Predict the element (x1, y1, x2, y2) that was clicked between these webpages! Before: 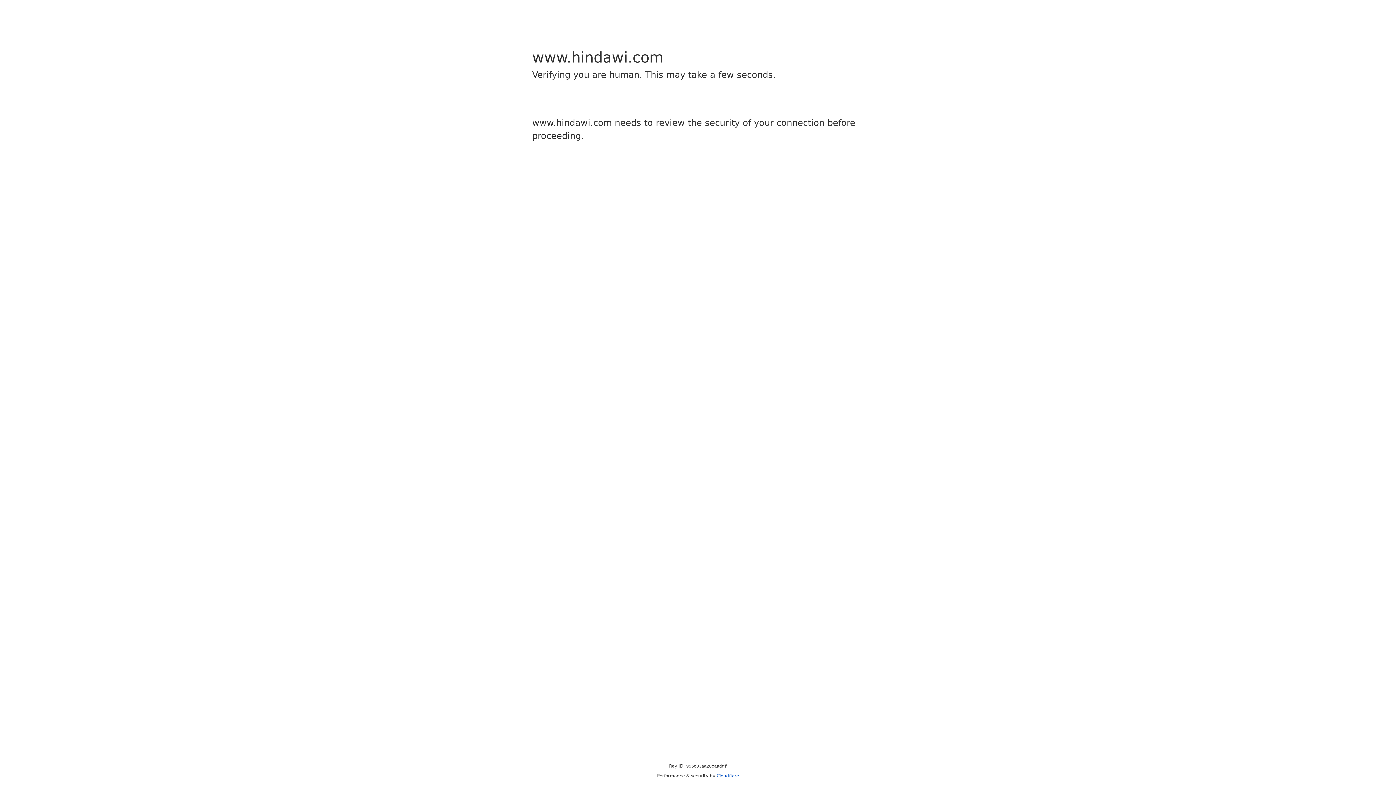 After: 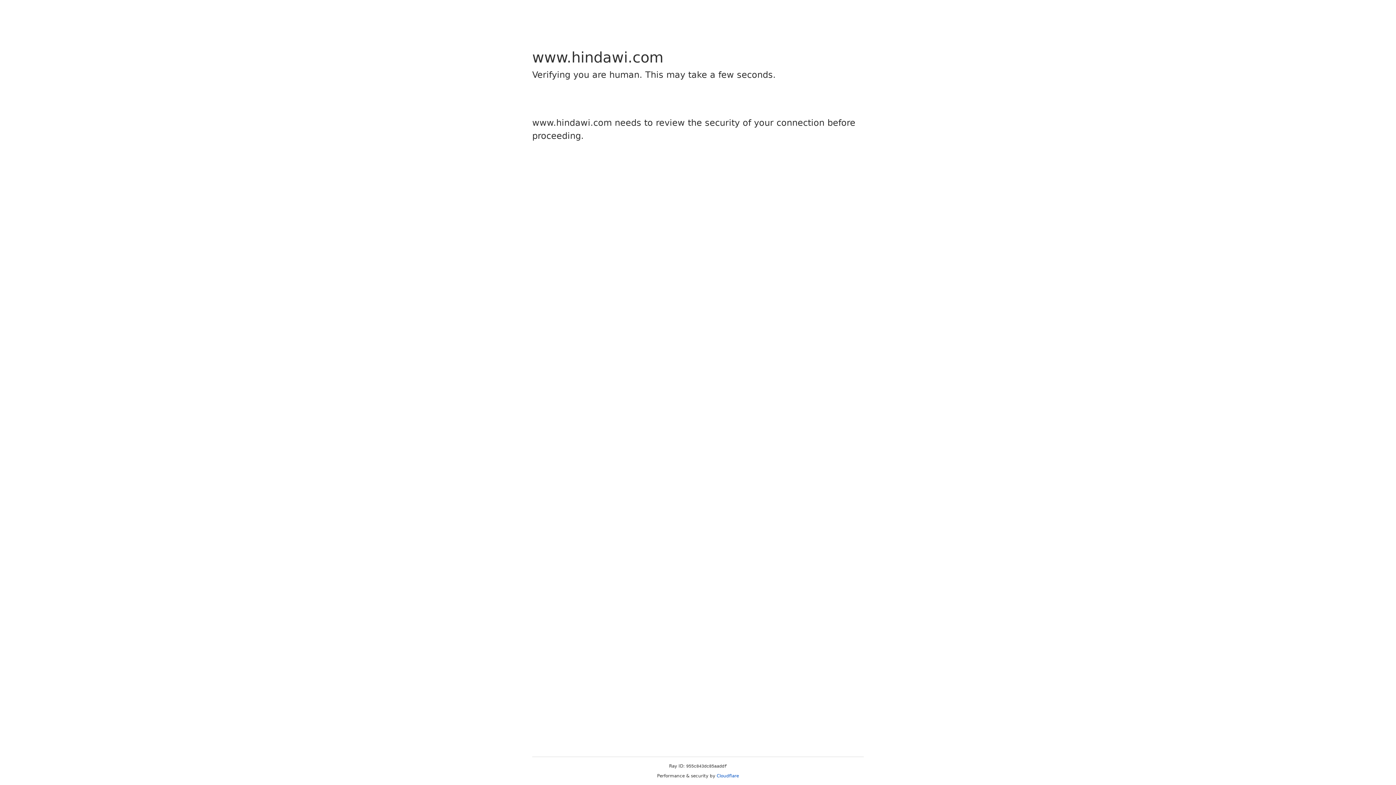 Action: bbox: (716, 773, 739, 778) label: Cloudflare